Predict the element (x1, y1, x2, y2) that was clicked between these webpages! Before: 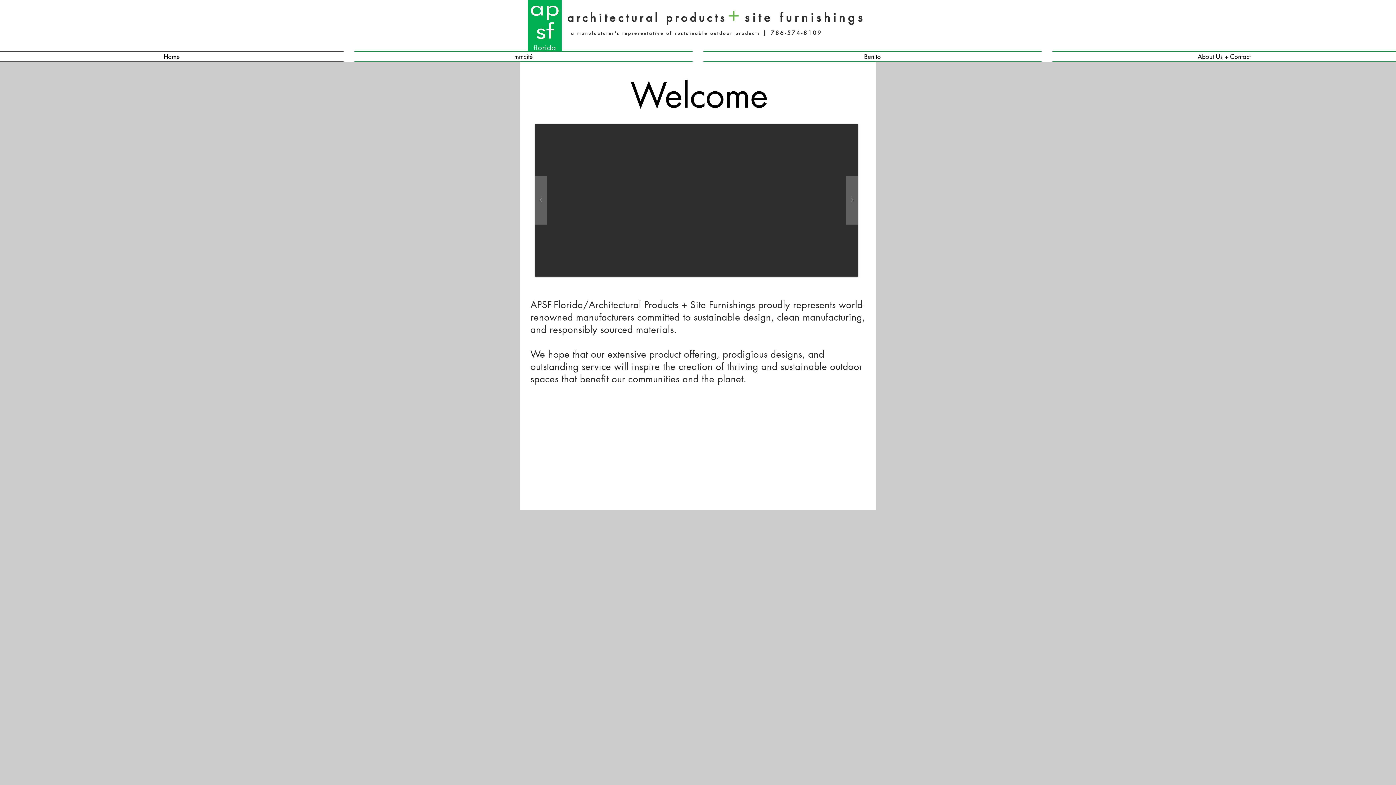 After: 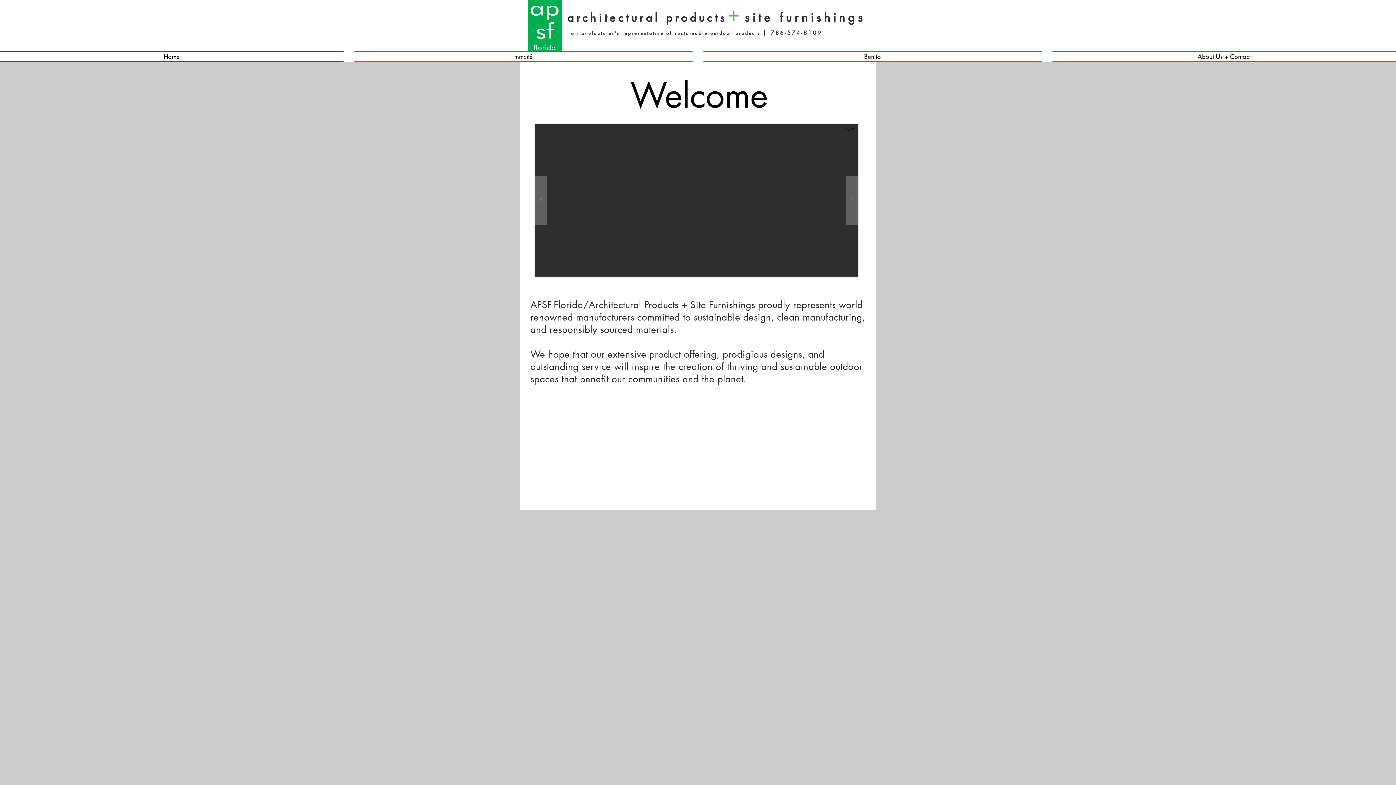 Action: bbox: (535, 124, 858, 276) label: Edgetyre